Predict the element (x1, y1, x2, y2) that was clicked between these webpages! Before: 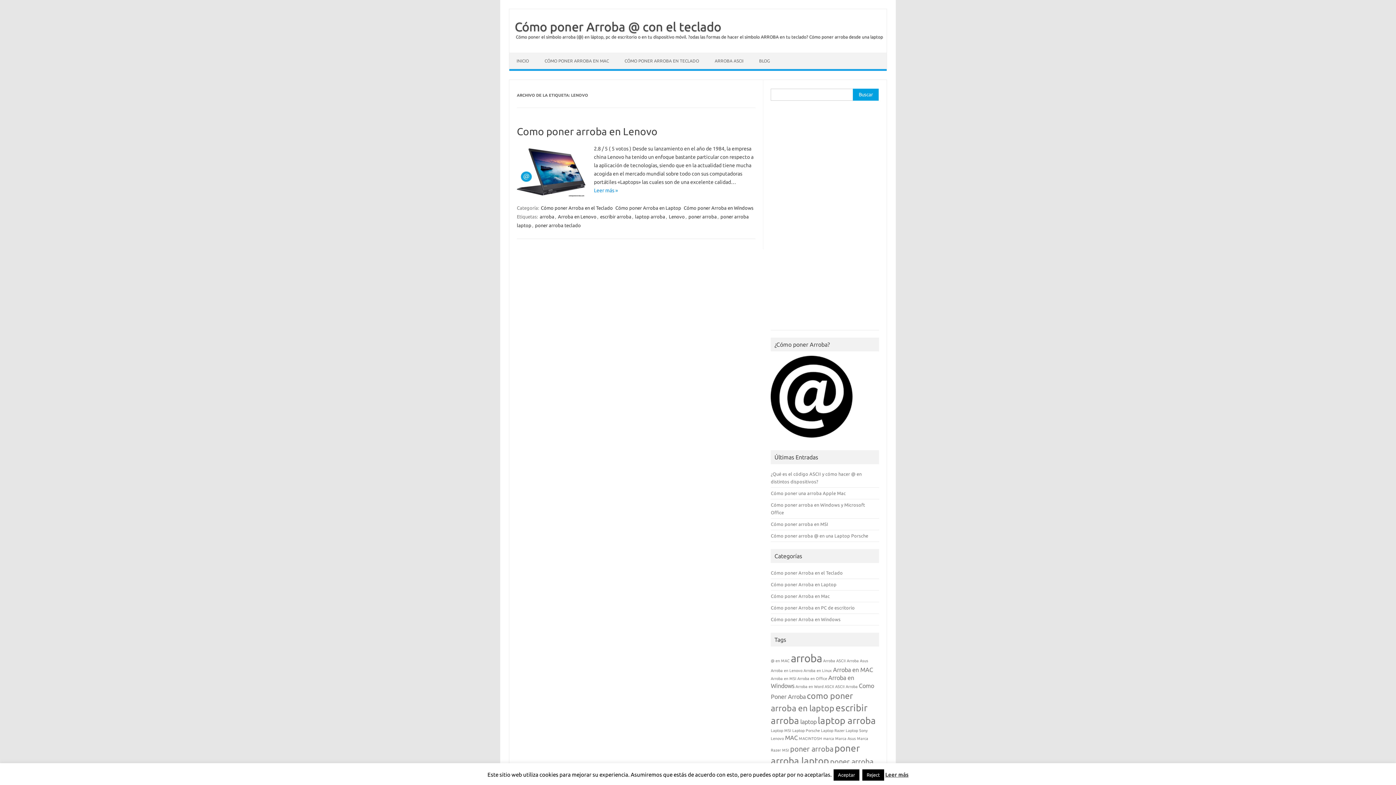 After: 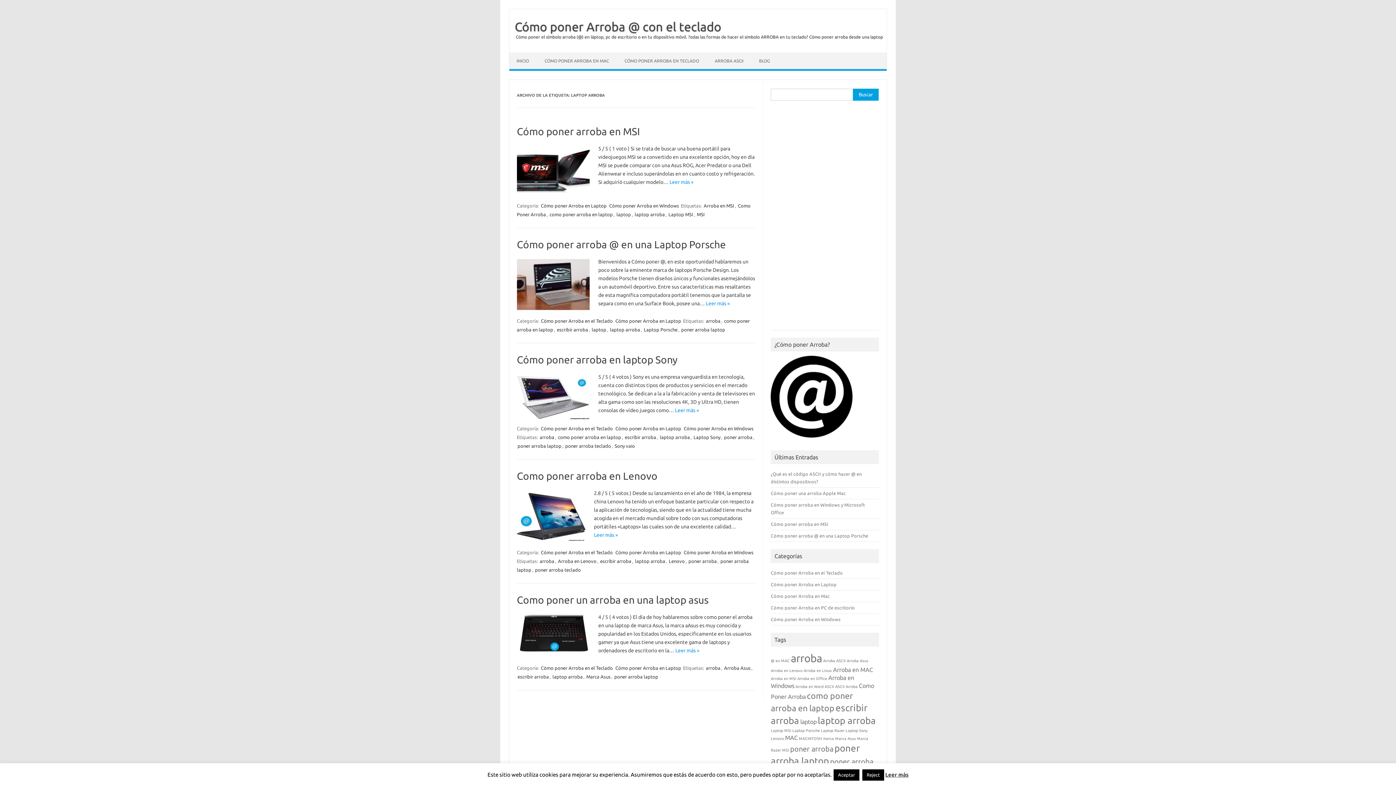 Action: label: laptop arroba bbox: (634, 213, 666, 220)